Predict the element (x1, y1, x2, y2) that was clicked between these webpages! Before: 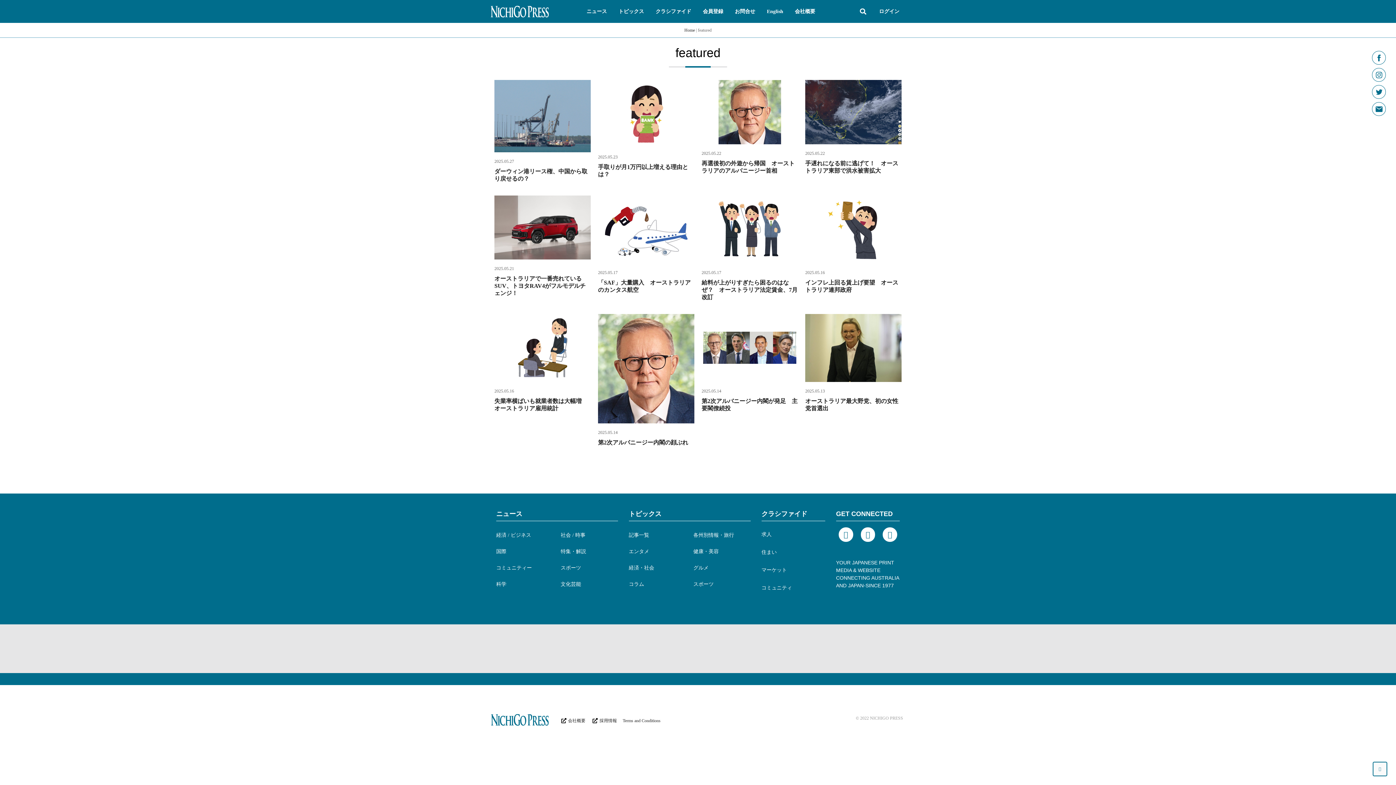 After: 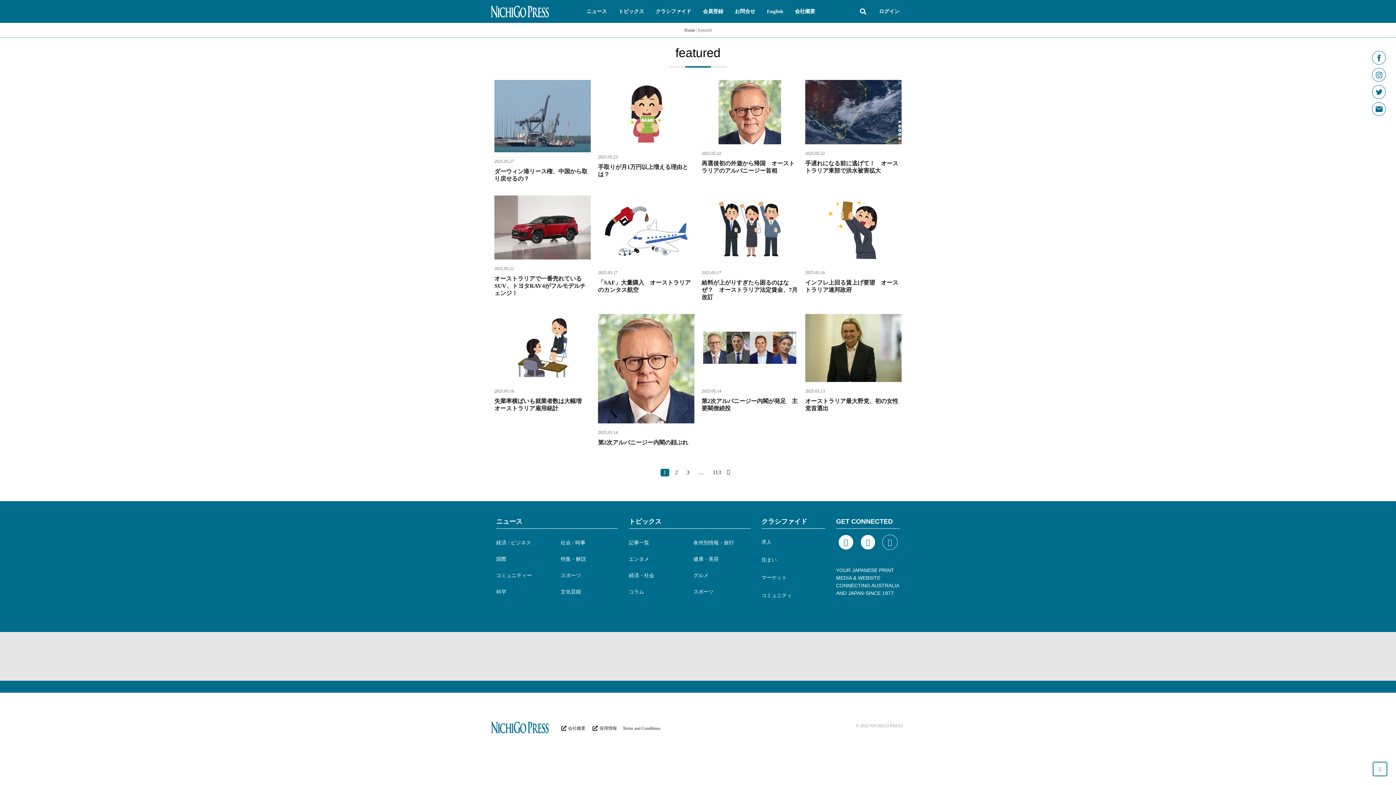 Action: bbox: (882, 527, 897, 542) label: Icon-twitter